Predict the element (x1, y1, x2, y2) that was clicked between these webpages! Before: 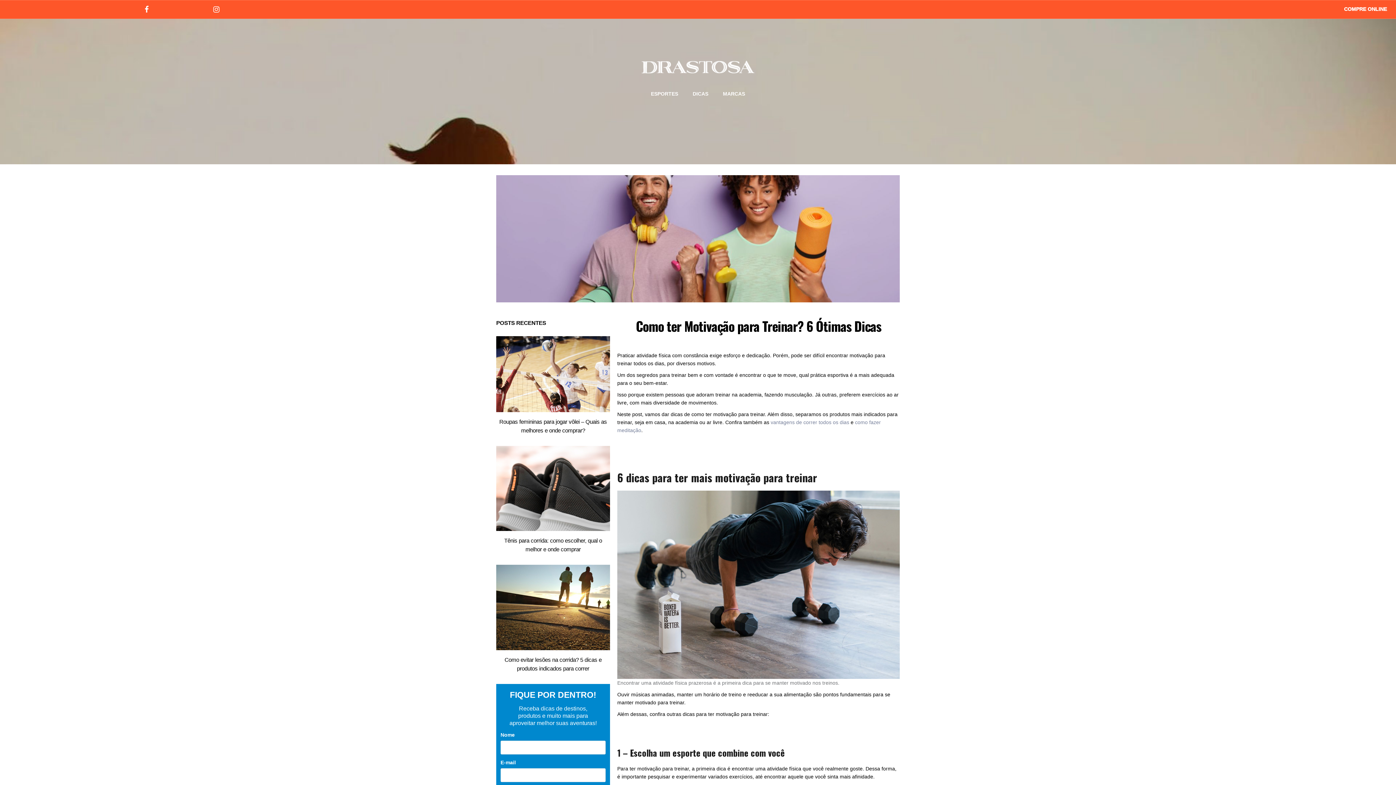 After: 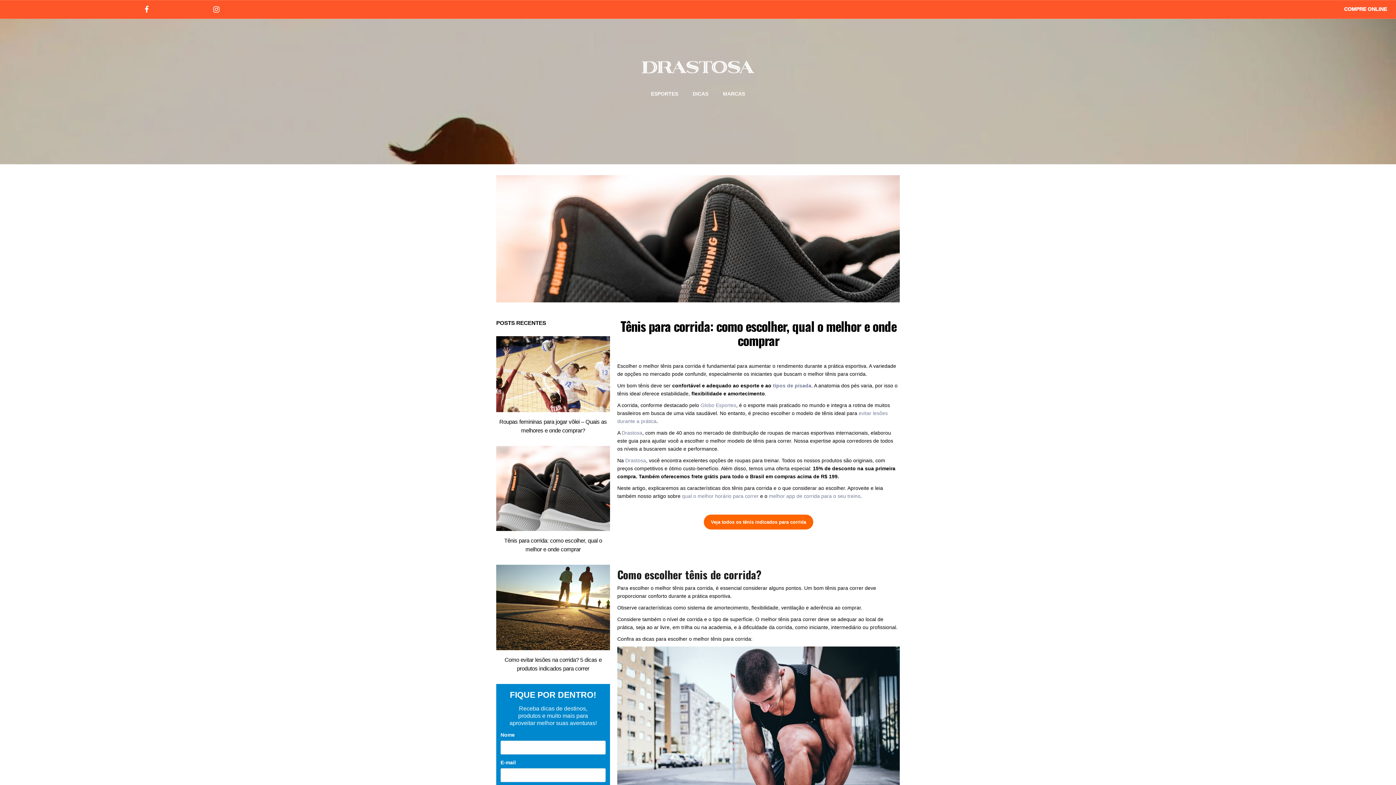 Action: bbox: (496, 485, 610, 491)